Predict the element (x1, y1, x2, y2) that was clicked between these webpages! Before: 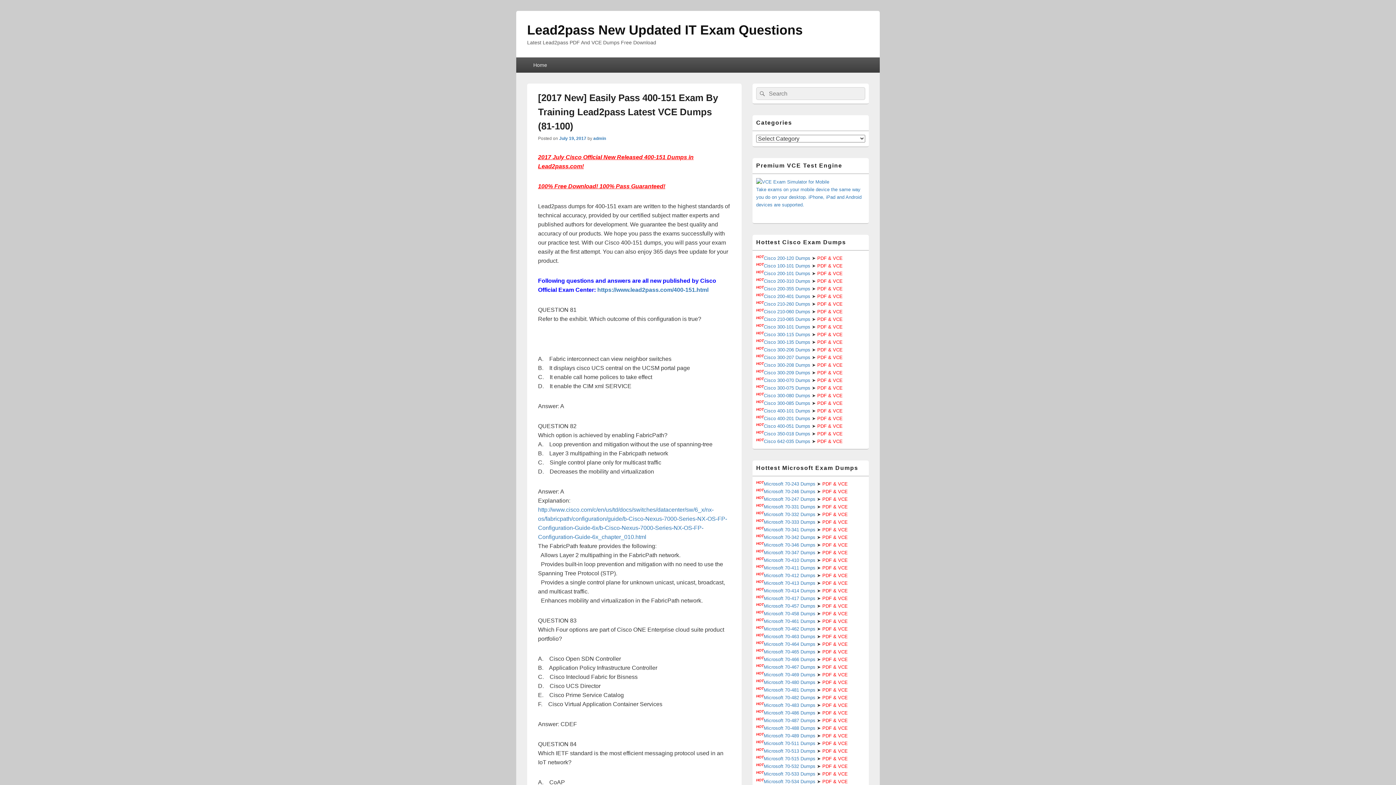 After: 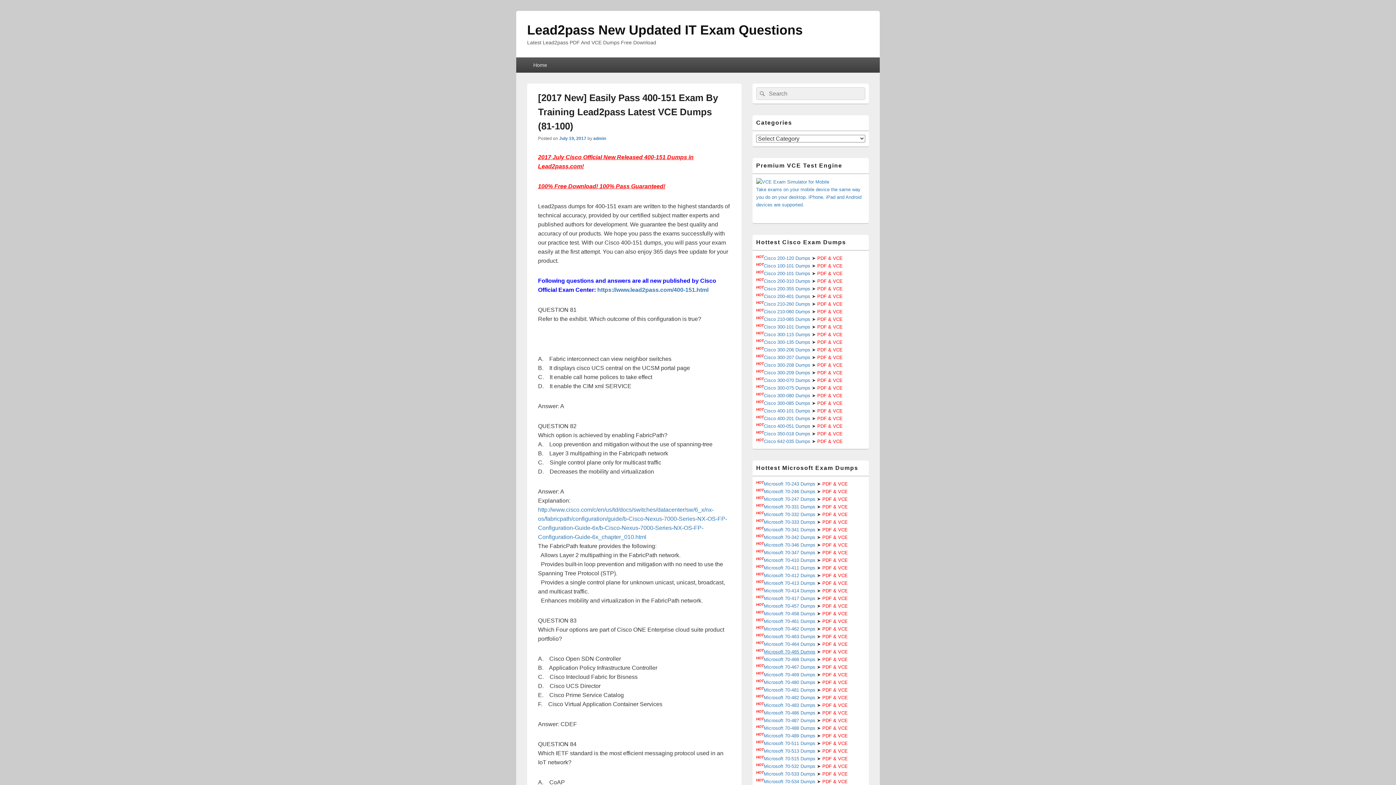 Action: label: Microsoft 70-465 Dumps bbox: (764, 649, 815, 654)